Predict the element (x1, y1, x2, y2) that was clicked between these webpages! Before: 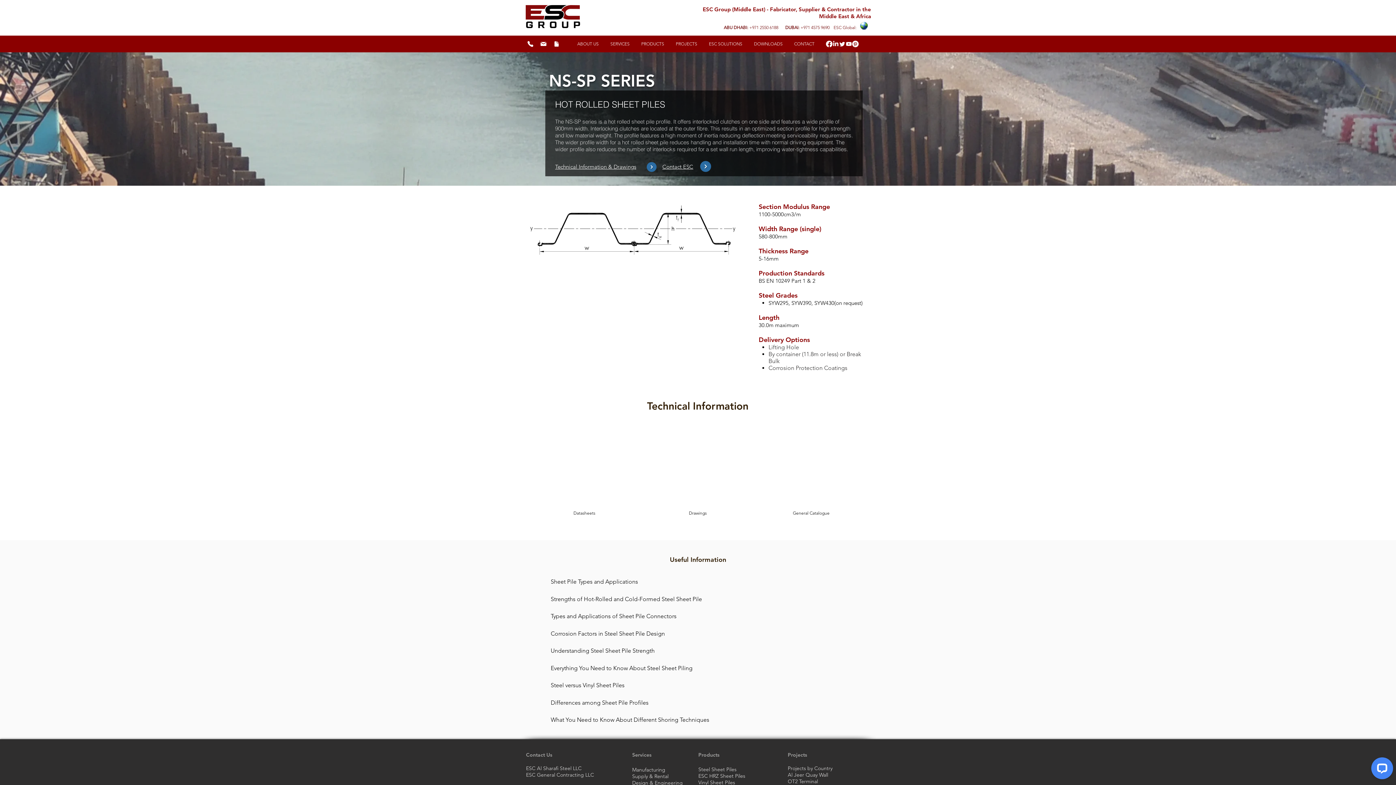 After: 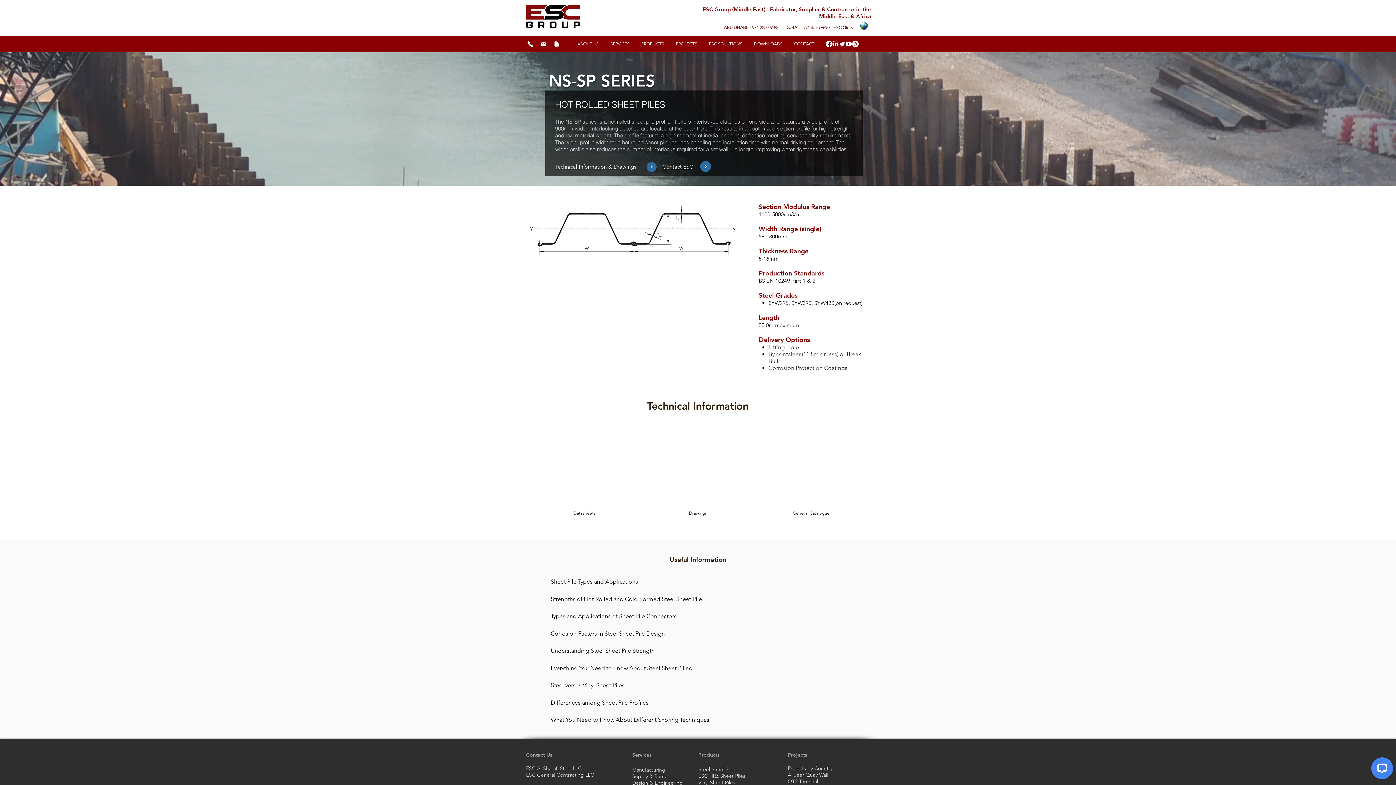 Action: bbox: (550, 716, 709, 723) label: What You Need to Know About Different Shoring Techniques